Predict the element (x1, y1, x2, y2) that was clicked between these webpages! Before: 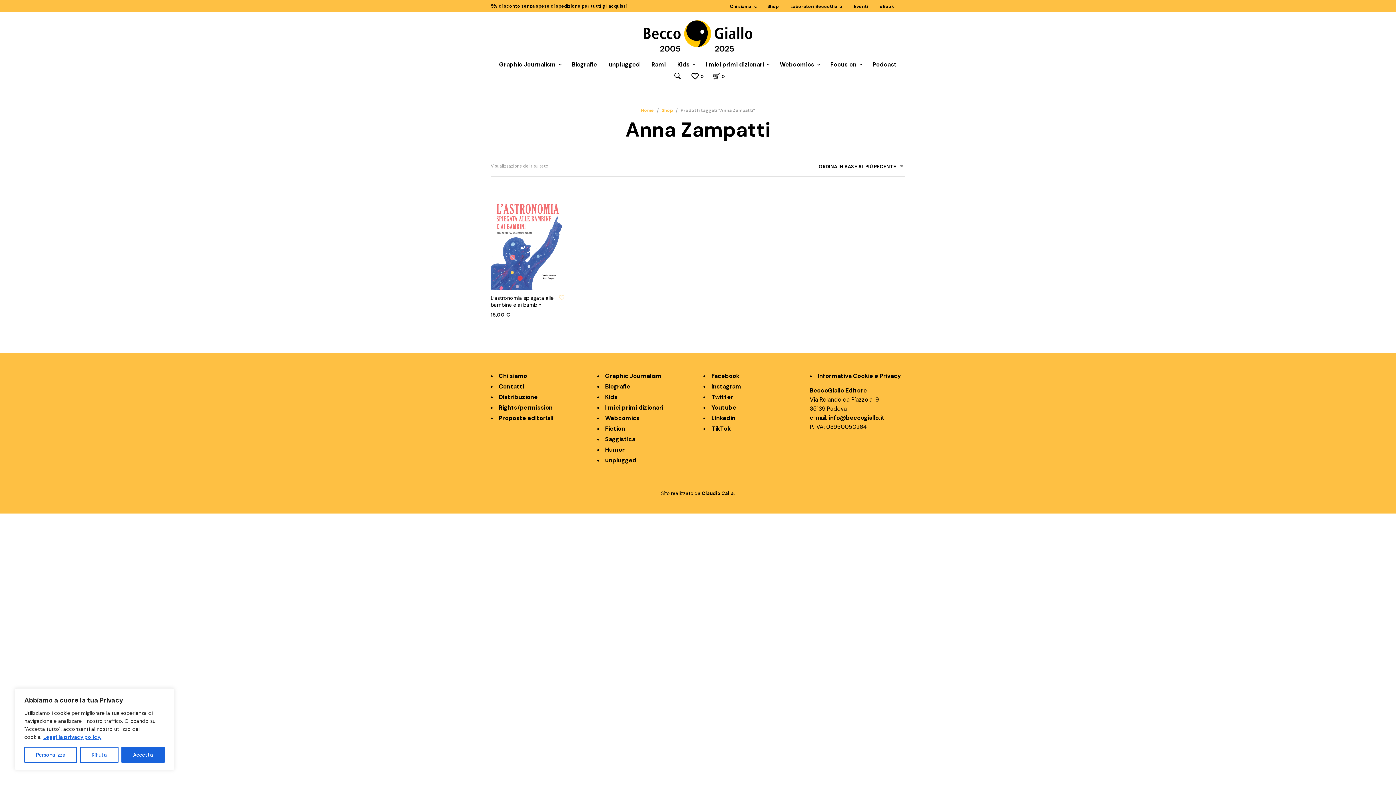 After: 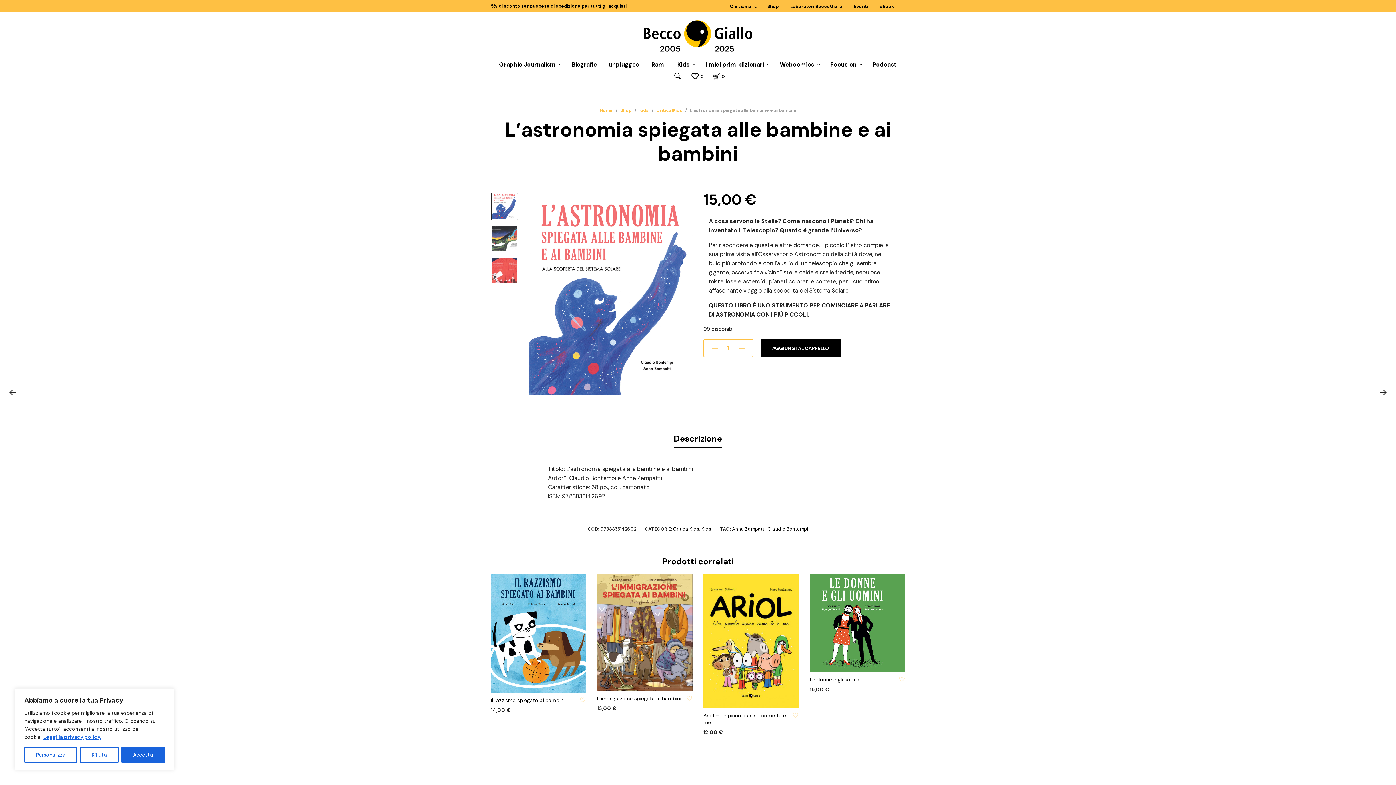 Action: bbox: (490, 198, 565, 290)